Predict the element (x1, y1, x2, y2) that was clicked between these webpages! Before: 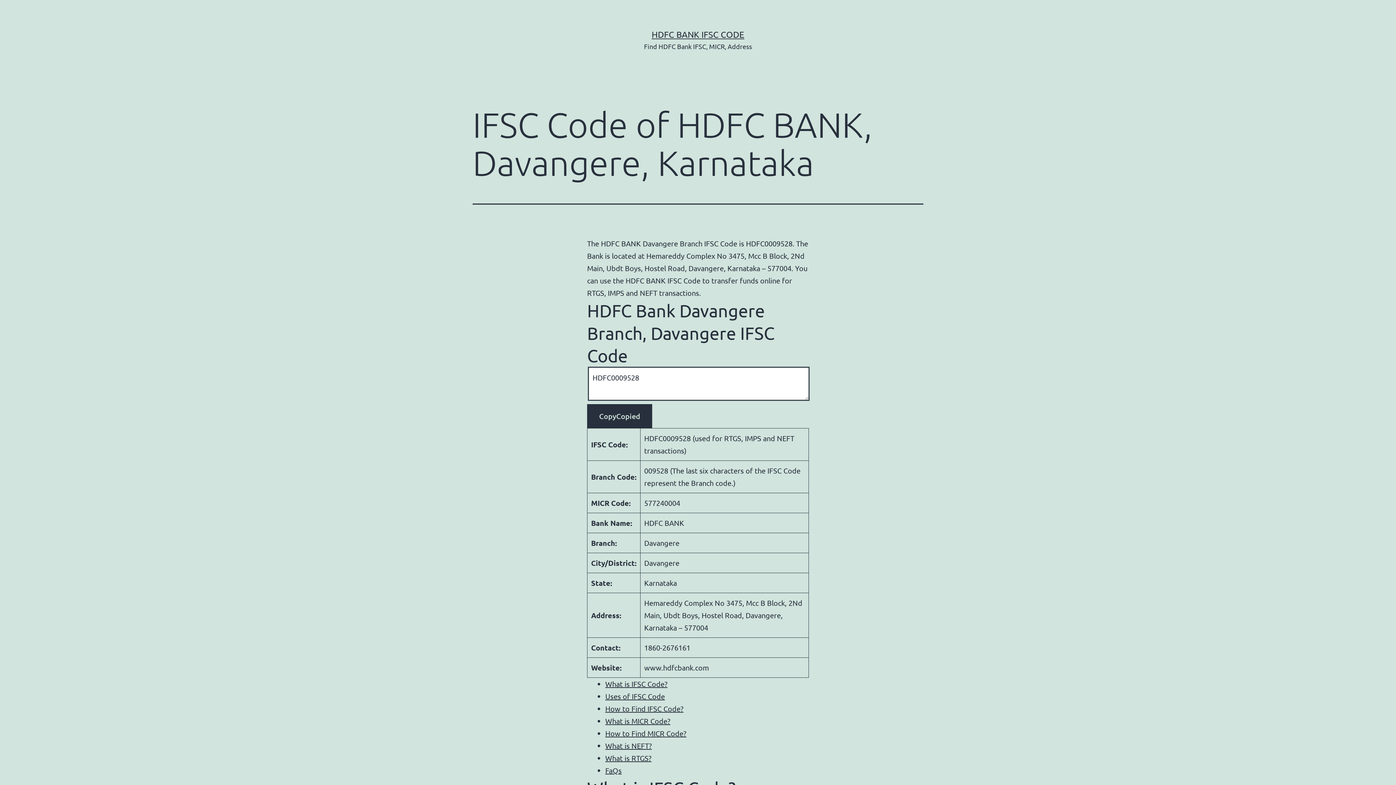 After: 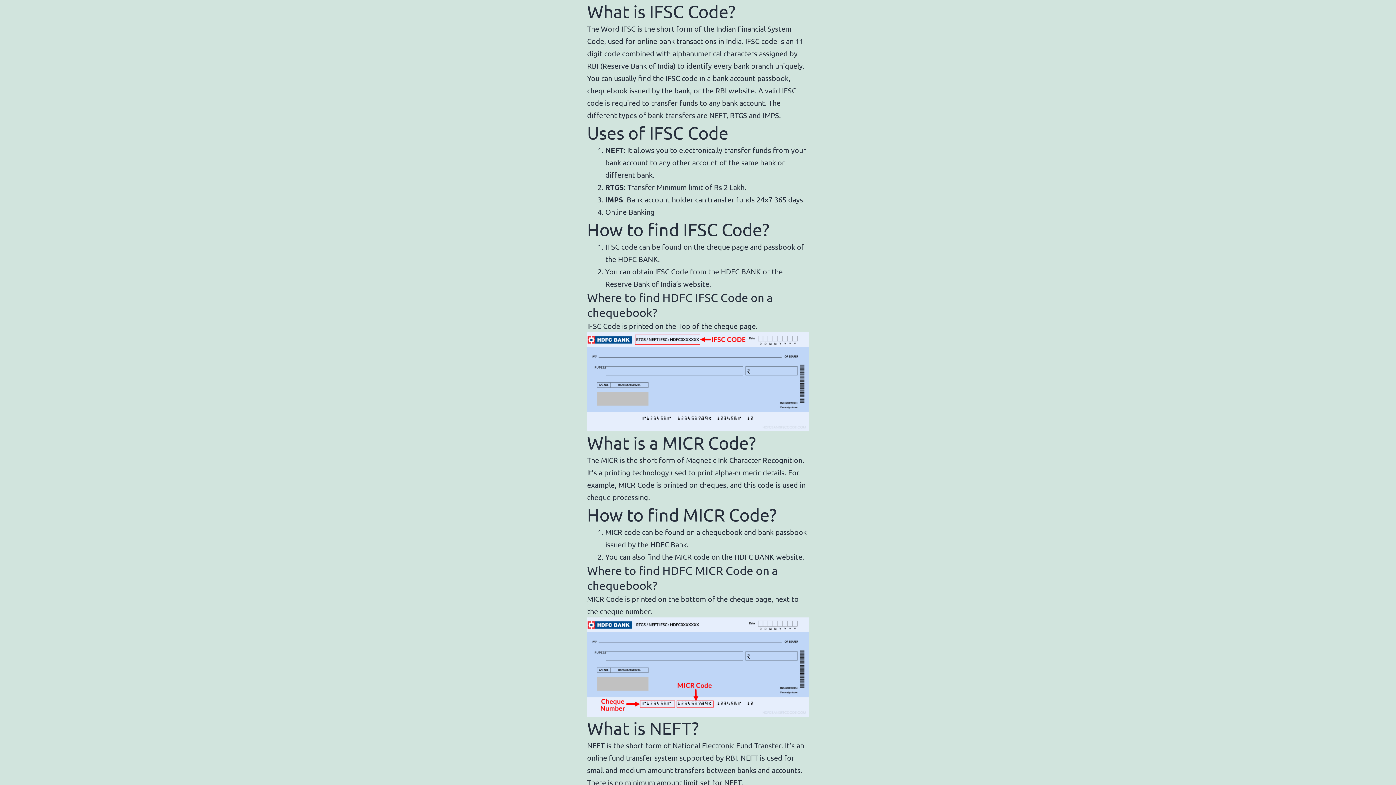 Action: label: What is IFSC Code? bbox: (605, 679, 667, 688)